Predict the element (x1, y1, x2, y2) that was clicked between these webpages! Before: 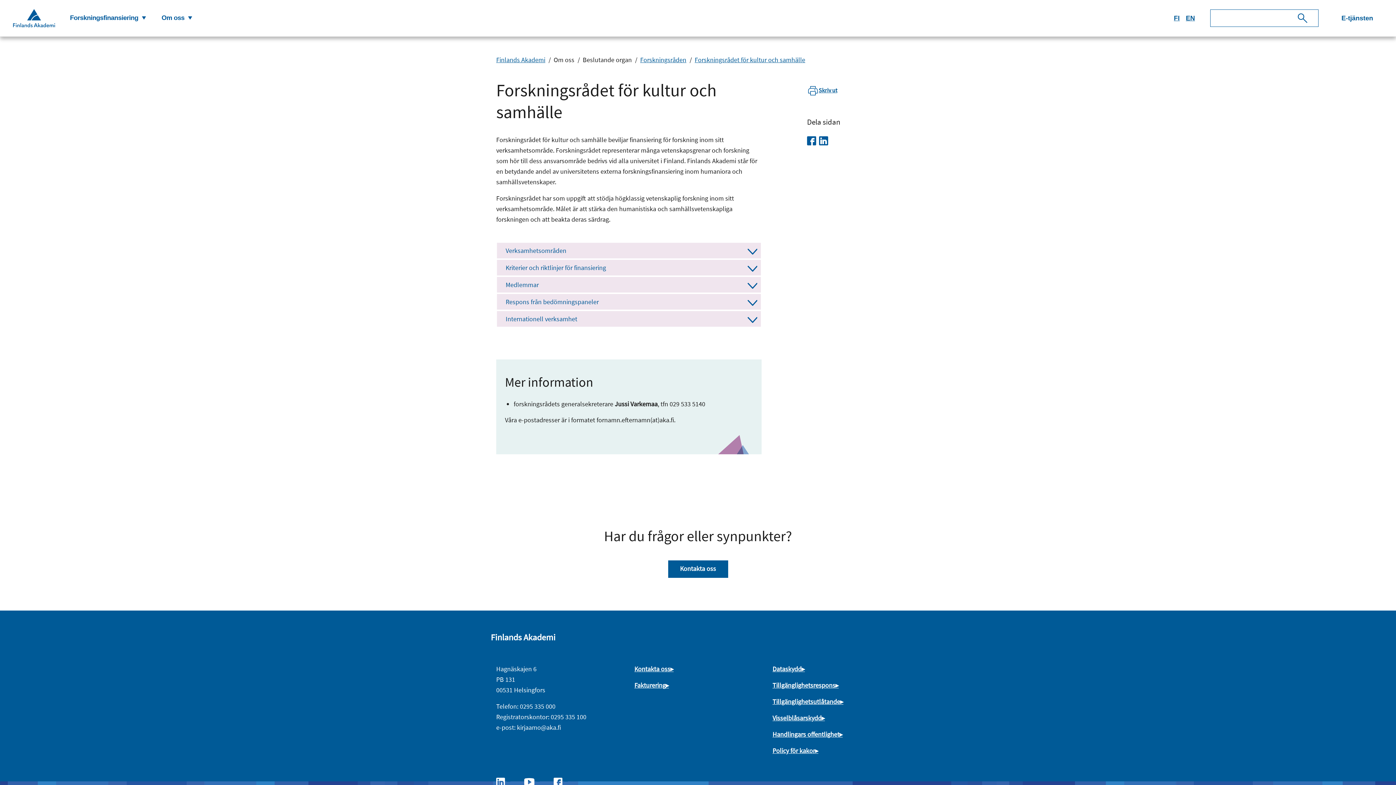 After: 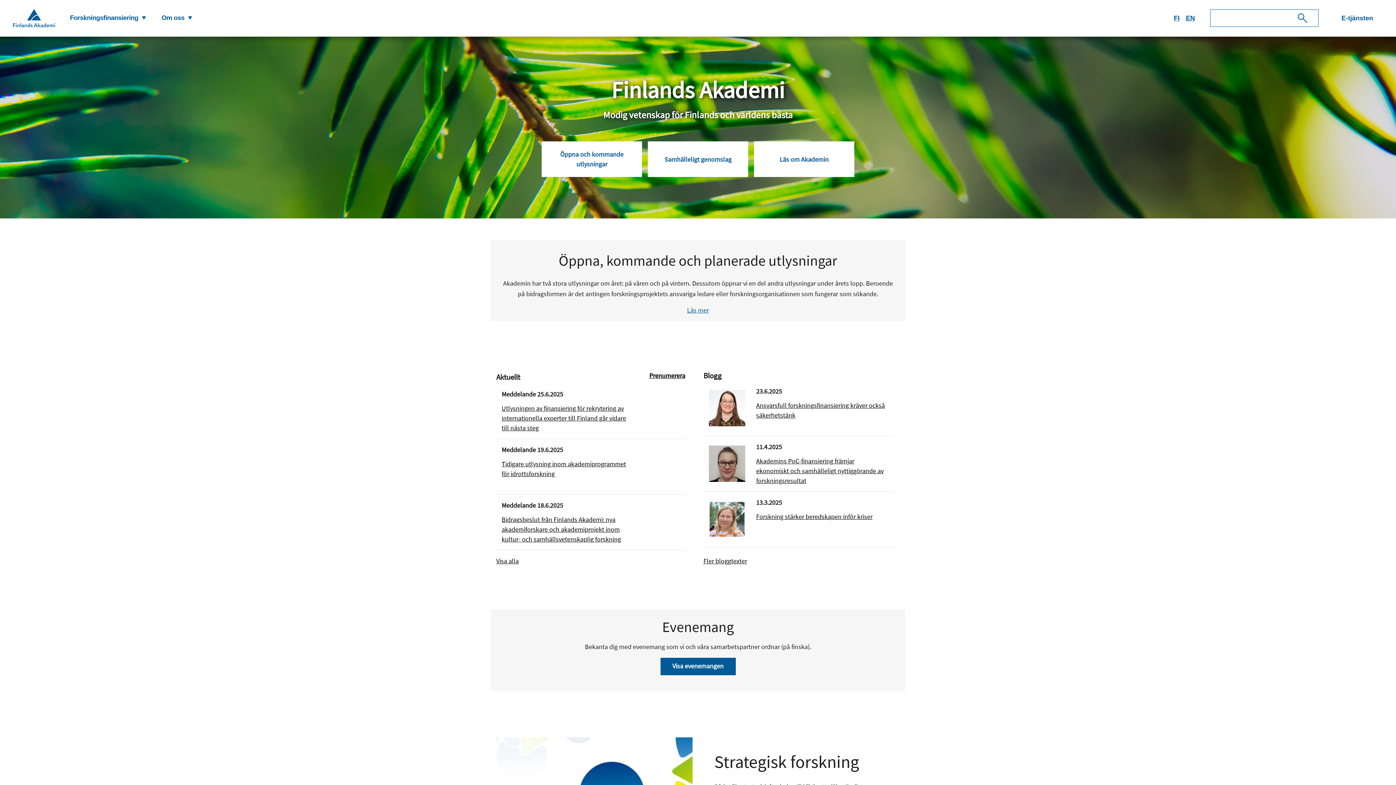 Action: bbox: (13, 14, 55, 21) label: Finlands Akademi - Till förstasidan